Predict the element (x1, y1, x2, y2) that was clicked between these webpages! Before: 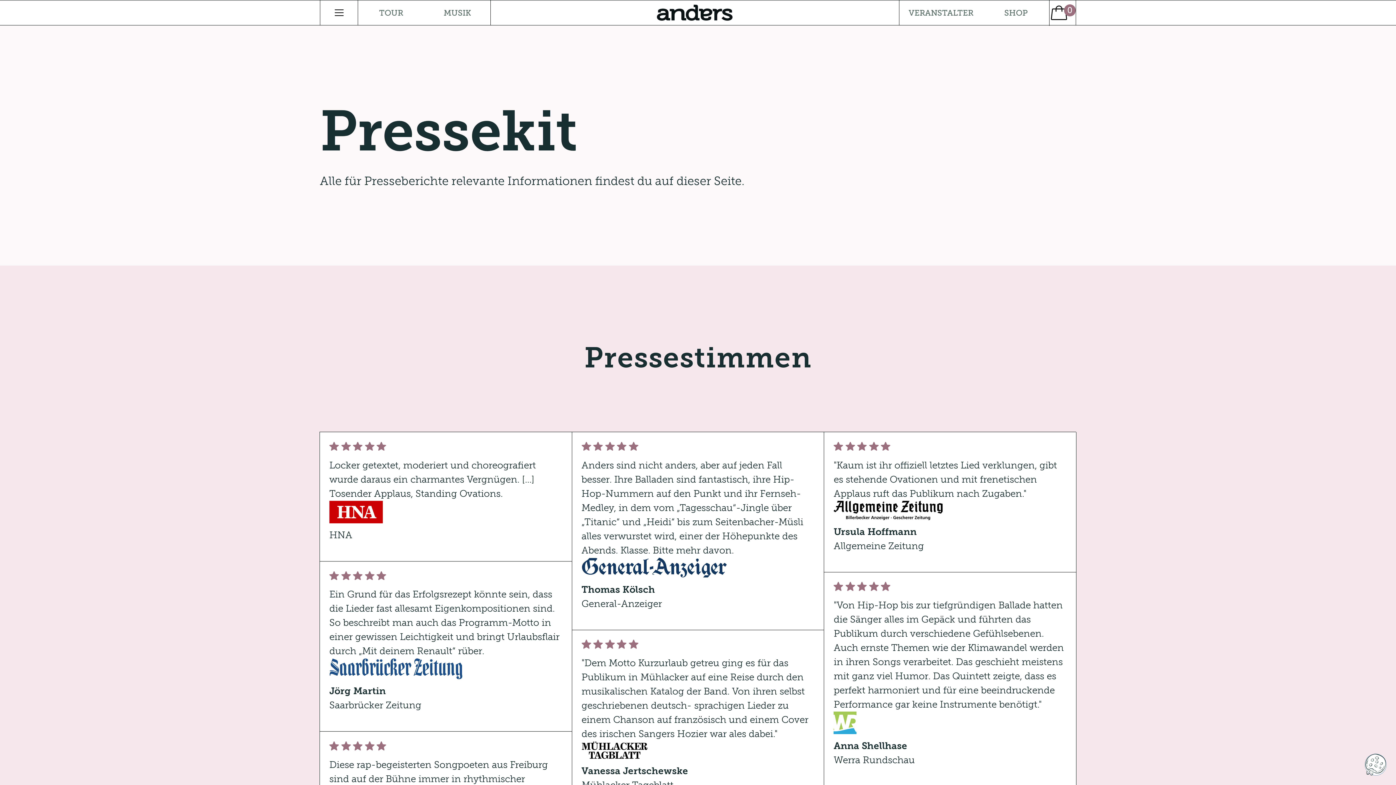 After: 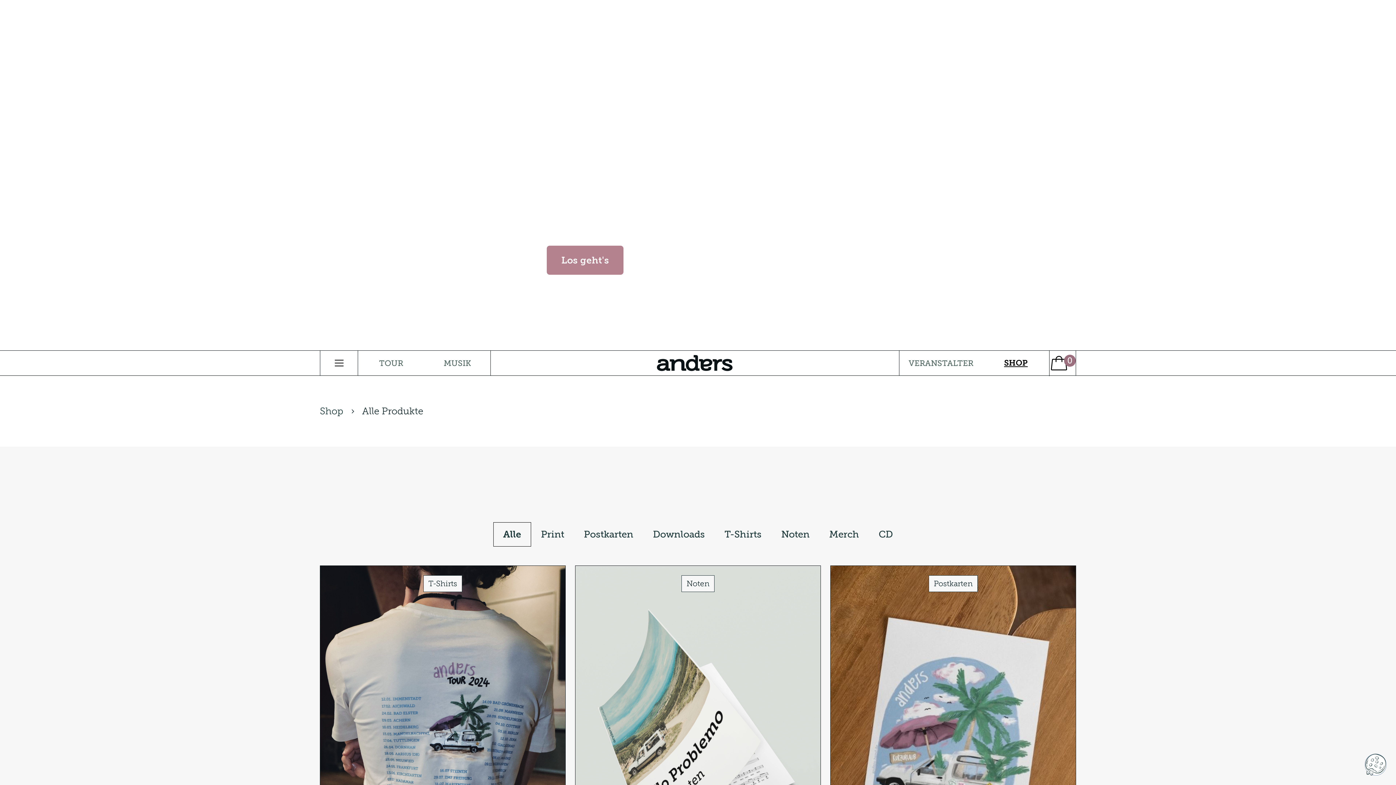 Action: label: SHOP bbox: (983, 0, 1049, 25)